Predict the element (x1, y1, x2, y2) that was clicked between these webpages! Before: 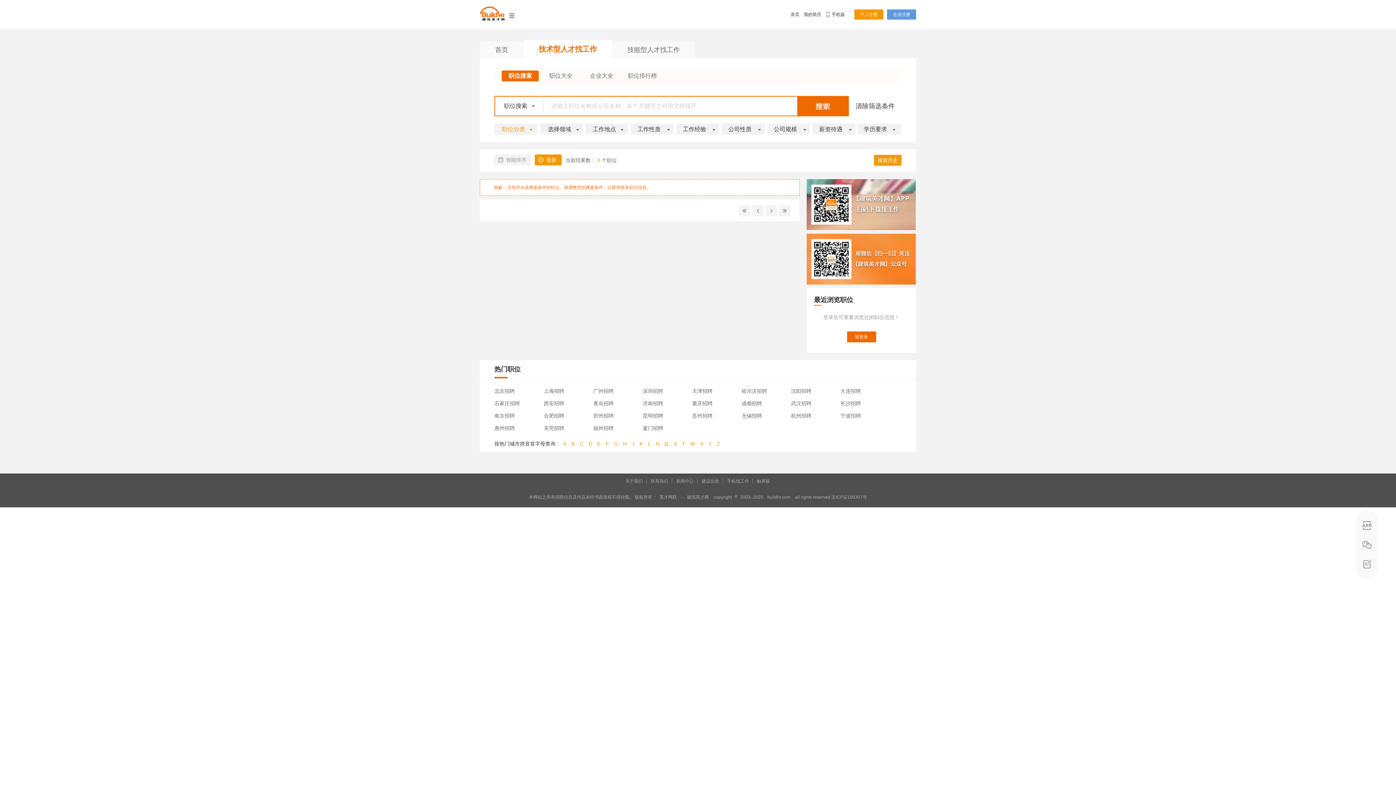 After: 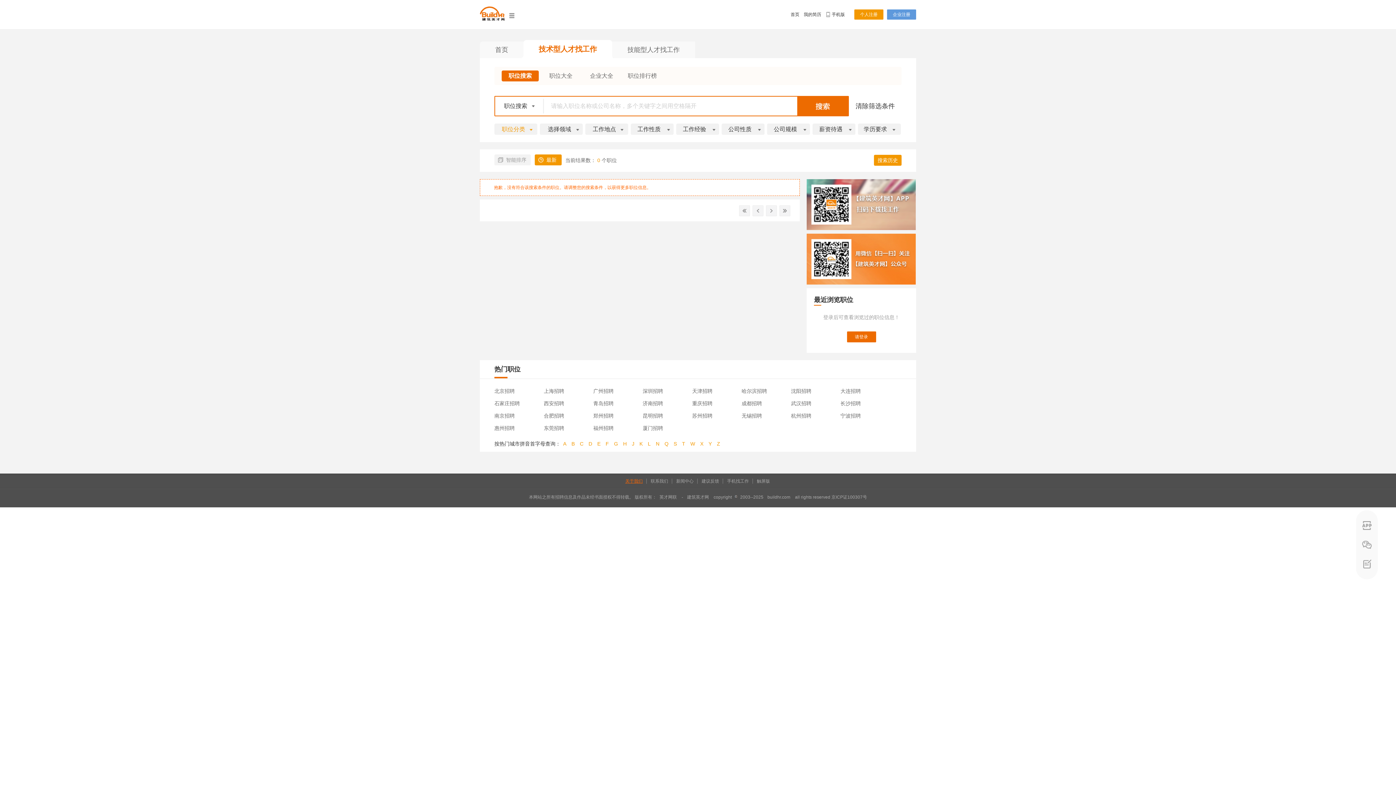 Action: label: 关于我们 bbox: (622, 478, 646, 484)